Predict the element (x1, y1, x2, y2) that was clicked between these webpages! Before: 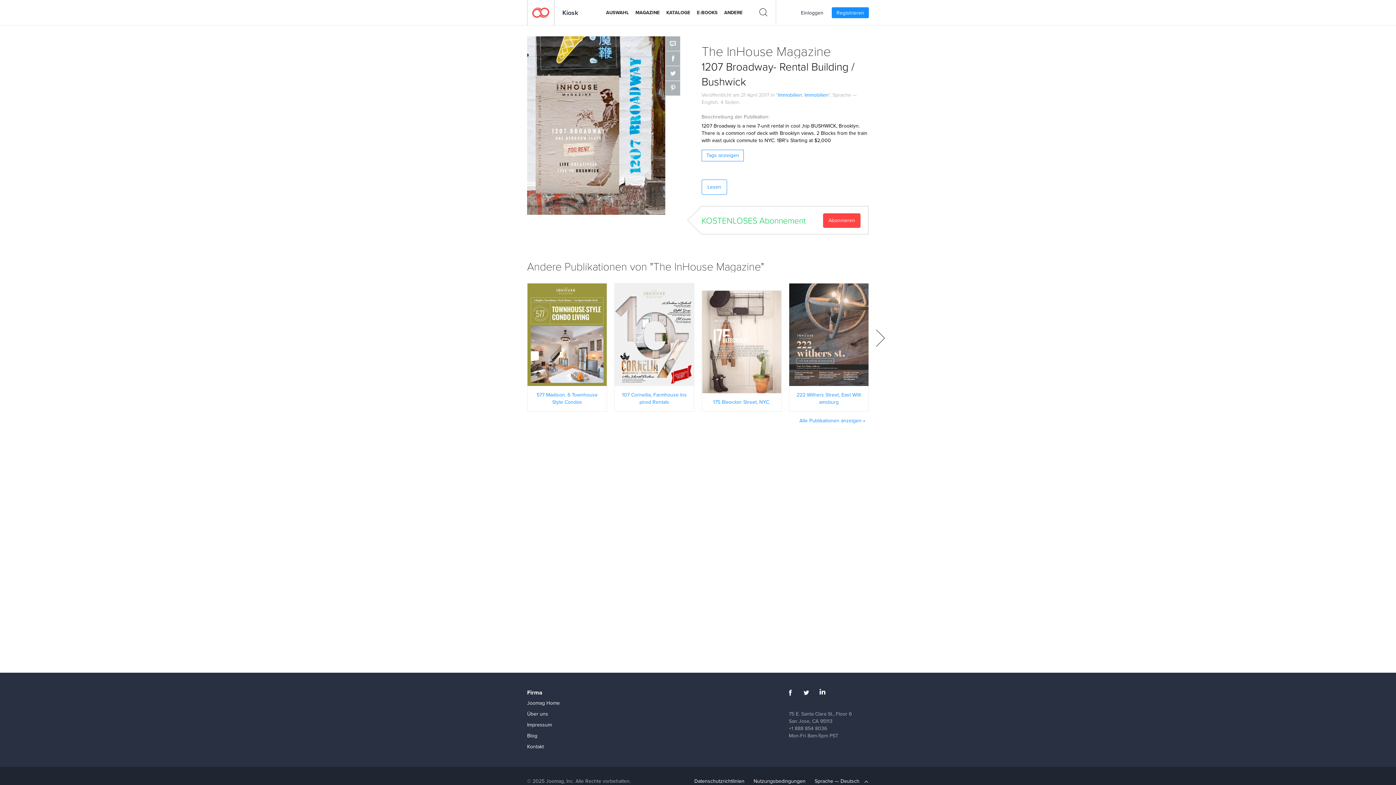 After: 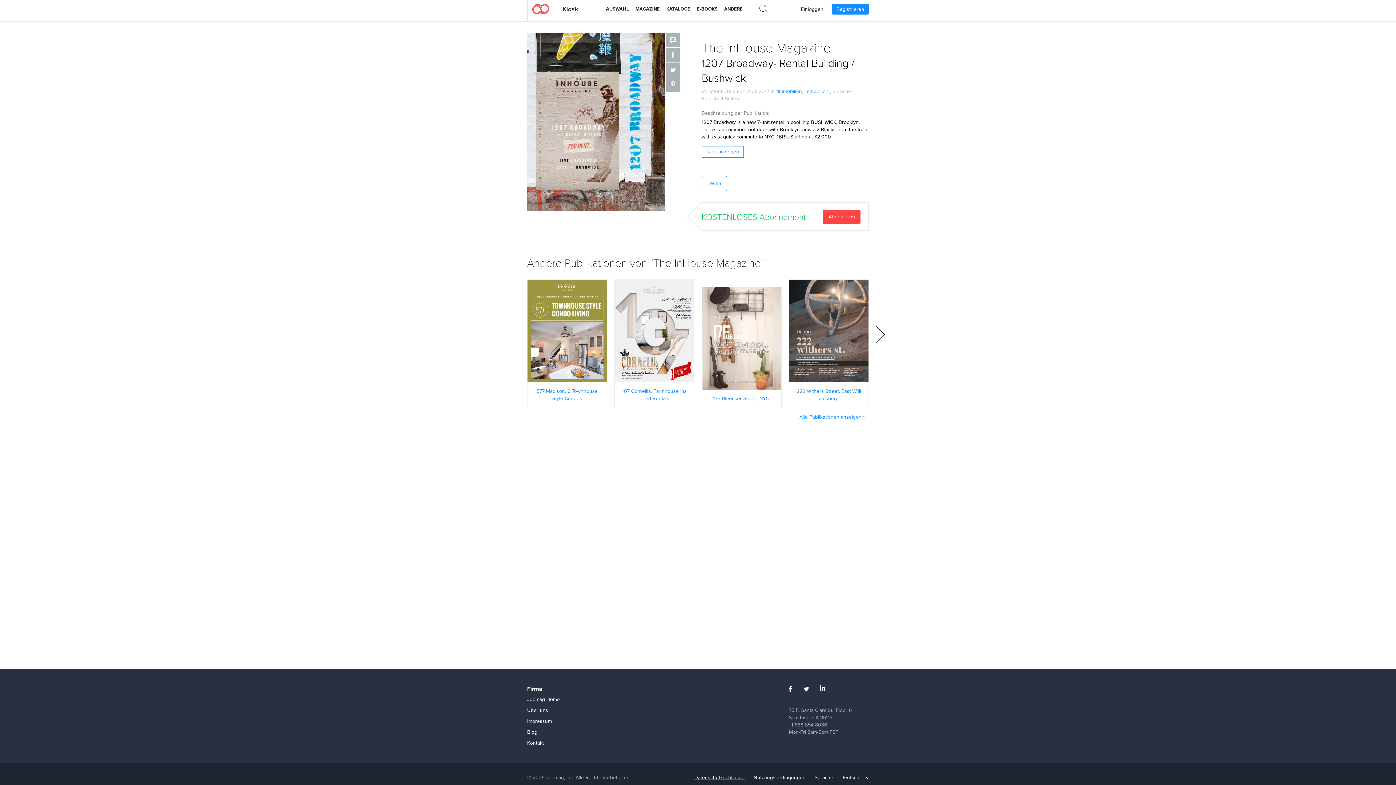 Action: label: Datenschutzrichtlinien bbox: (690, 774, 749, 789)